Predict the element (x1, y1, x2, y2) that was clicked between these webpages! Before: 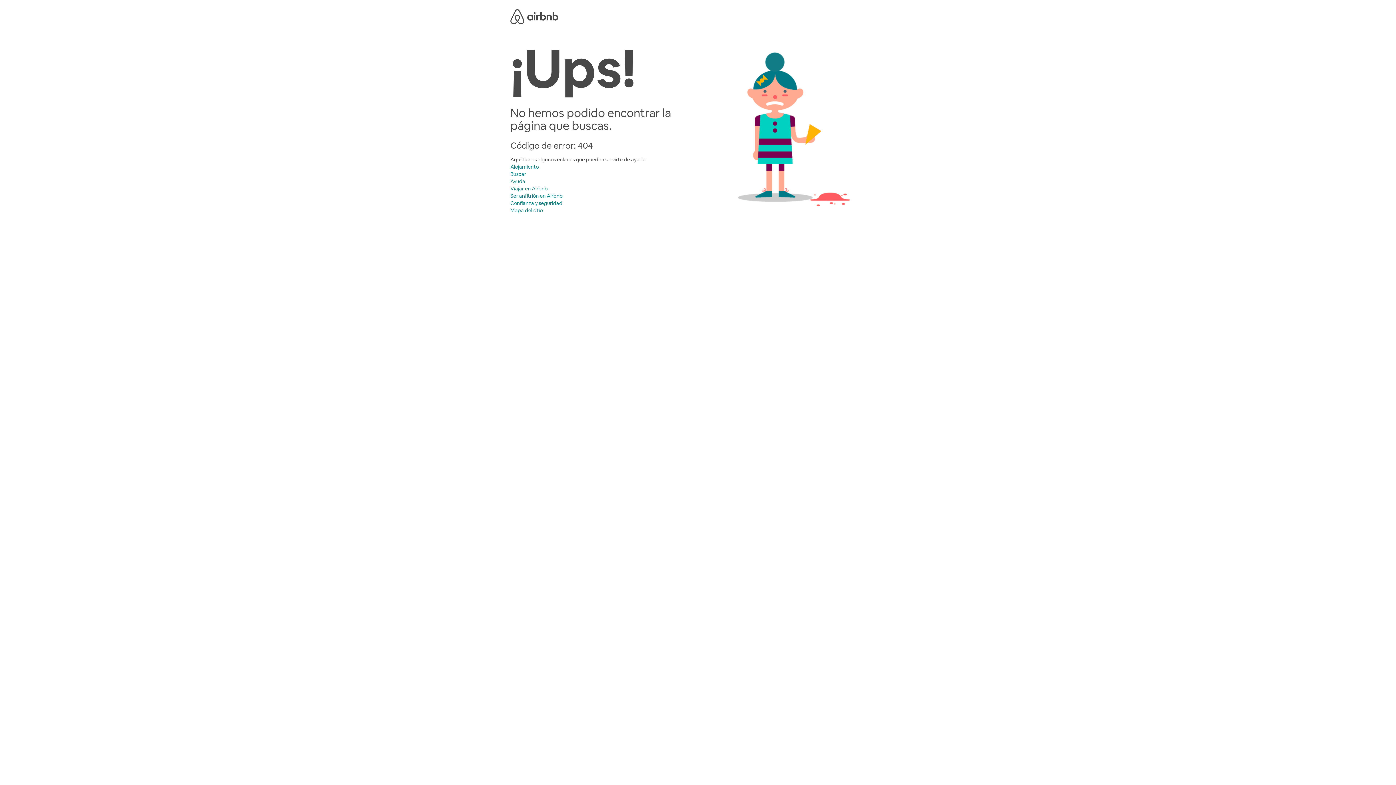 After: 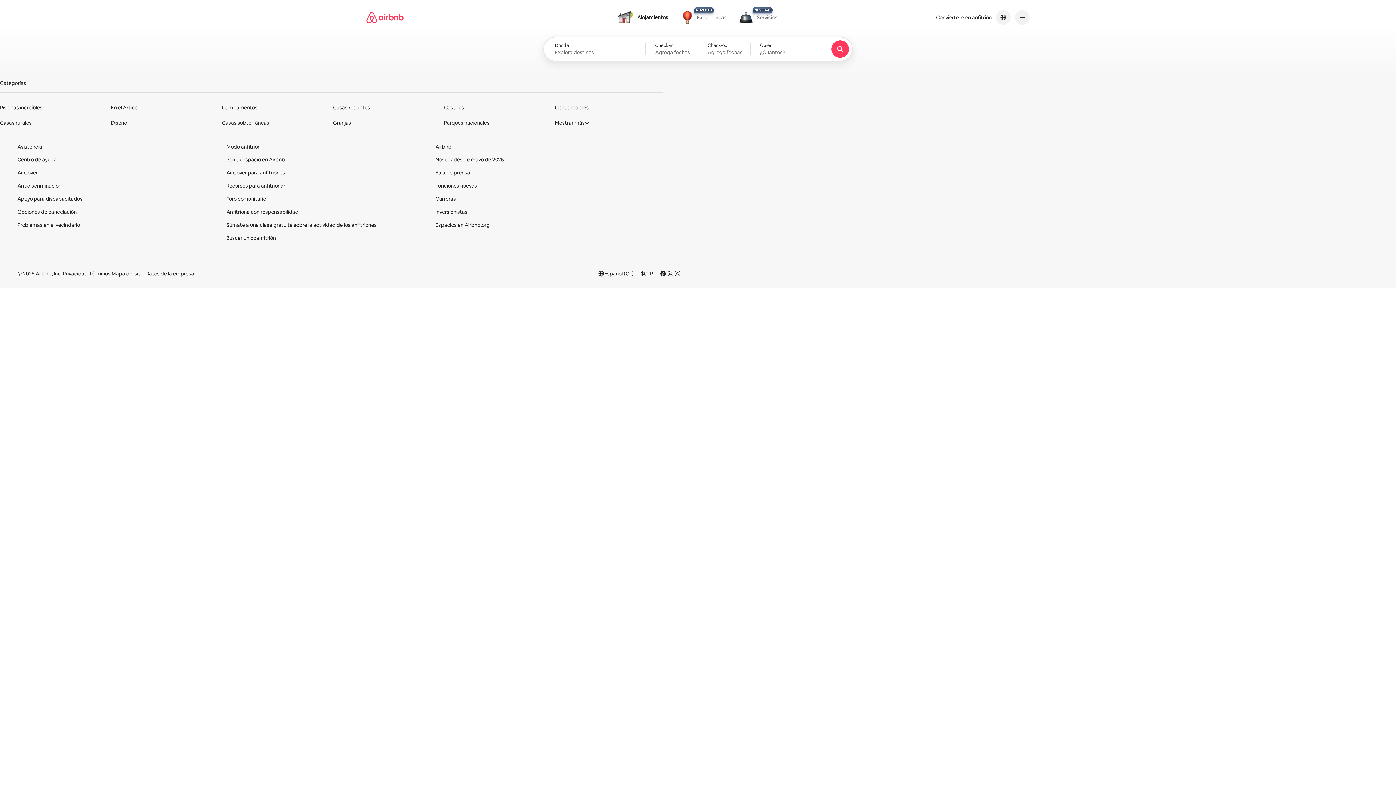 Action: label: Buscar bbox: (510, 170, 526, 177)